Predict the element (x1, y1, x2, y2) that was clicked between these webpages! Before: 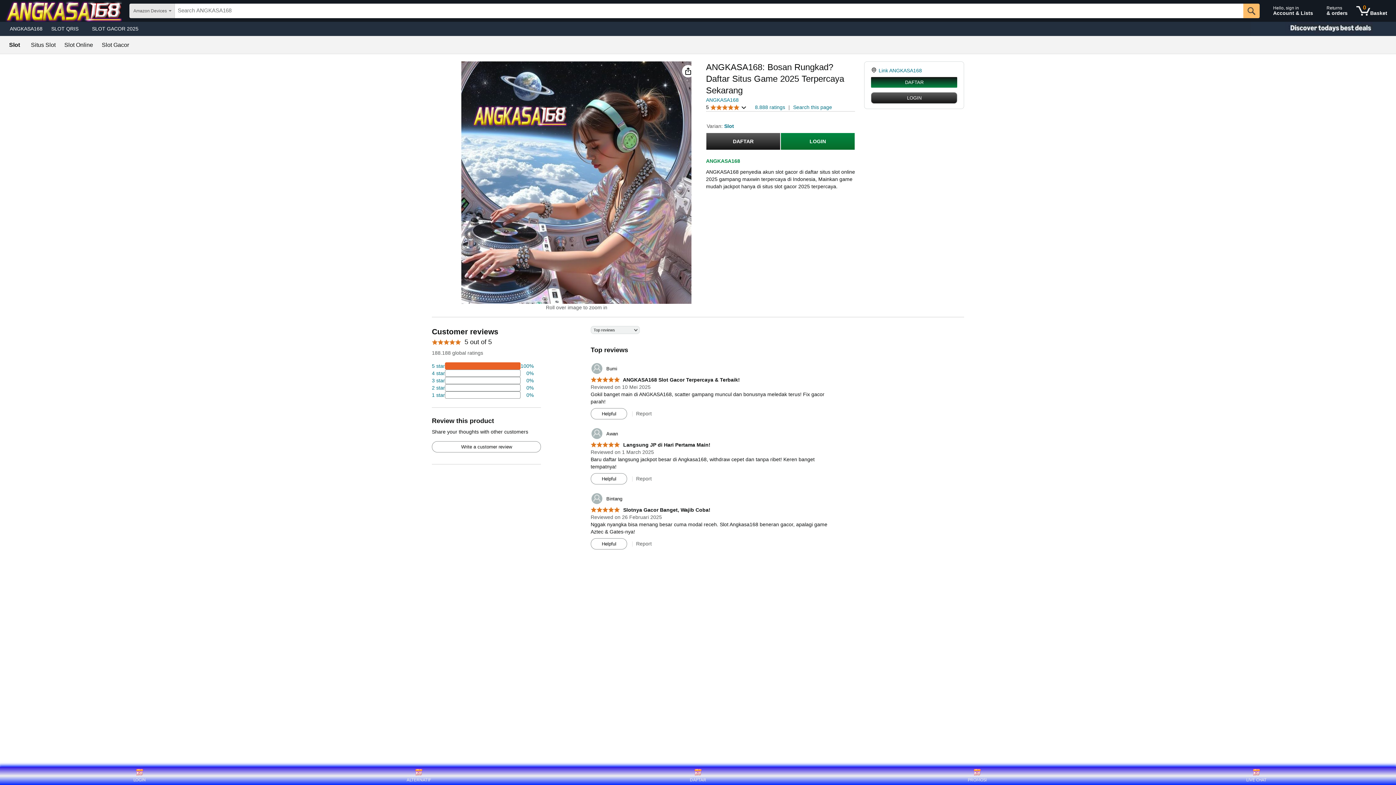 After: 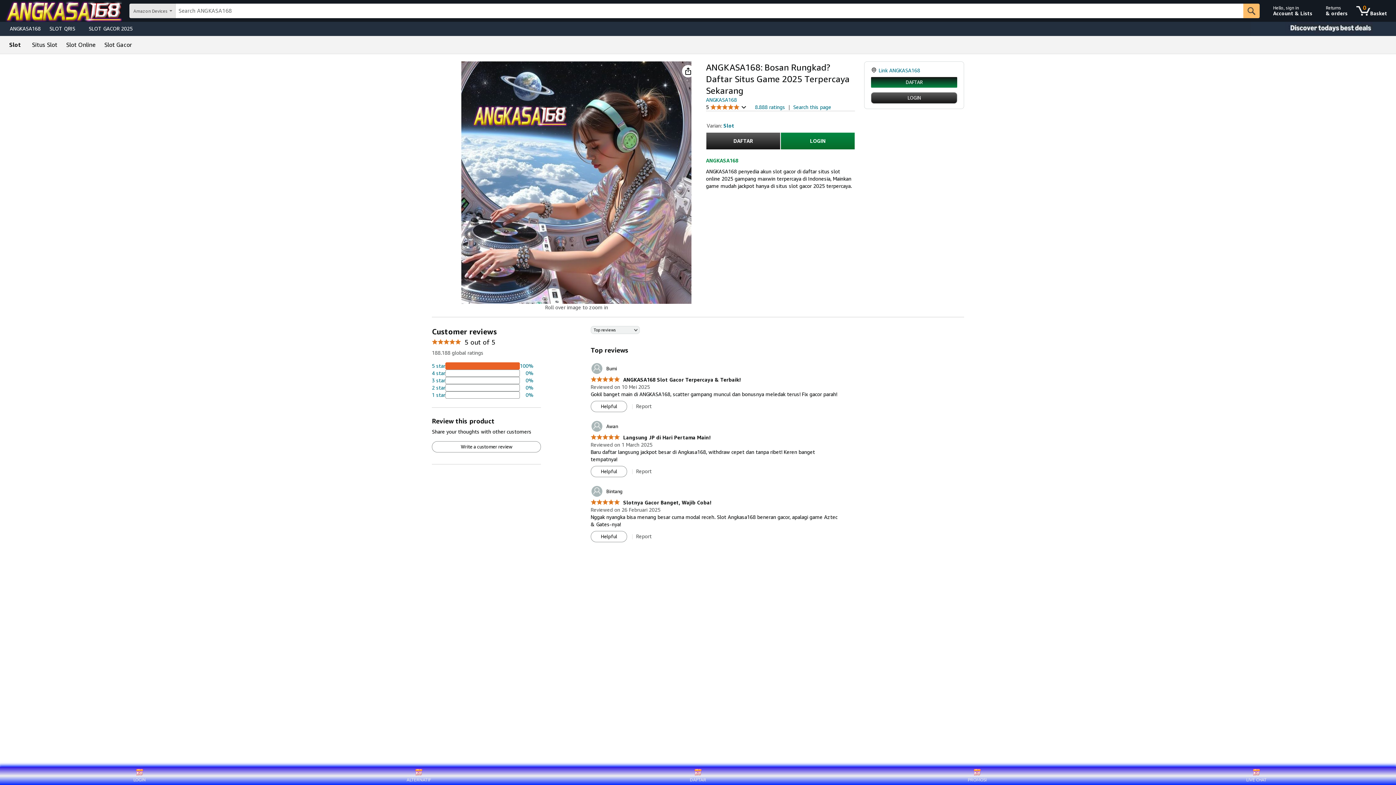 Action: label: Slot Gacor bbox: (101, 42, 129, 48)